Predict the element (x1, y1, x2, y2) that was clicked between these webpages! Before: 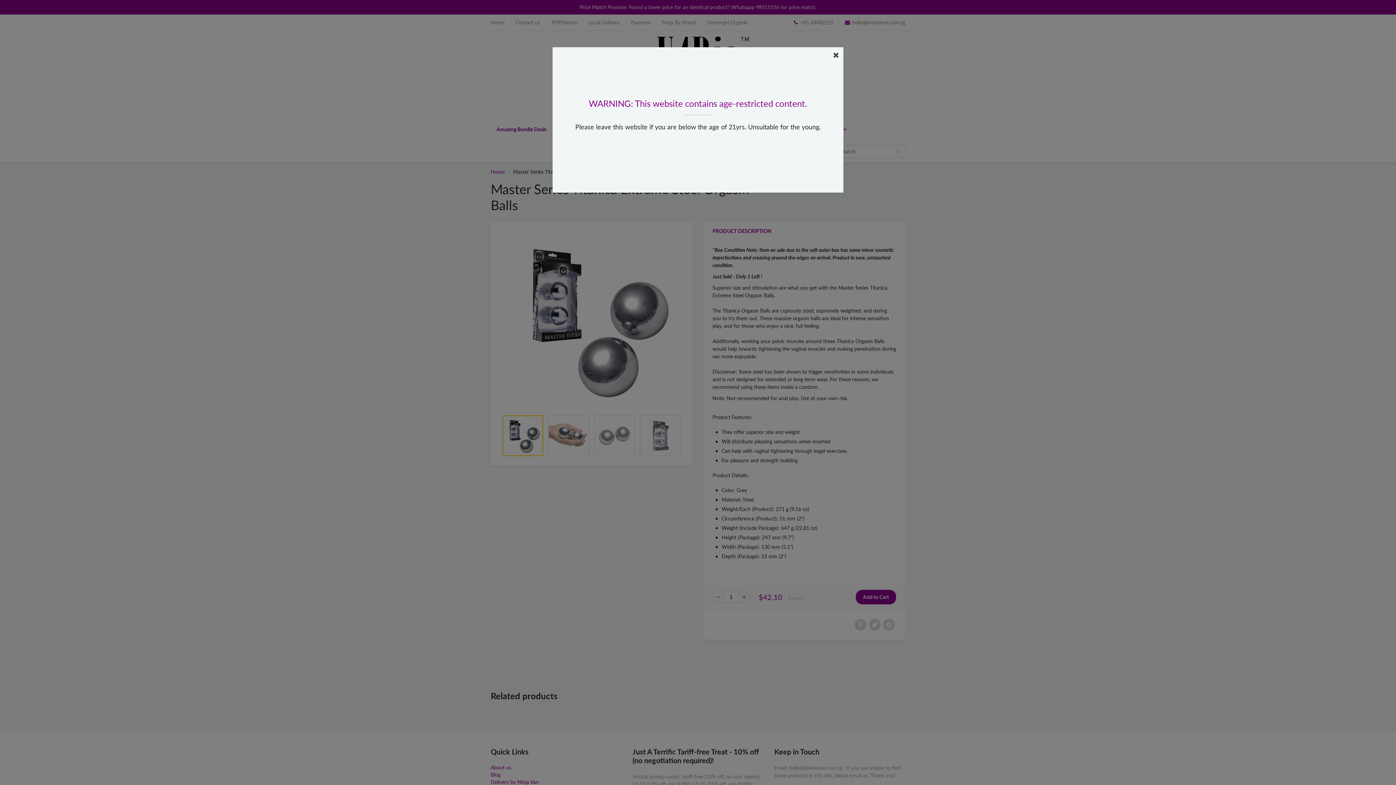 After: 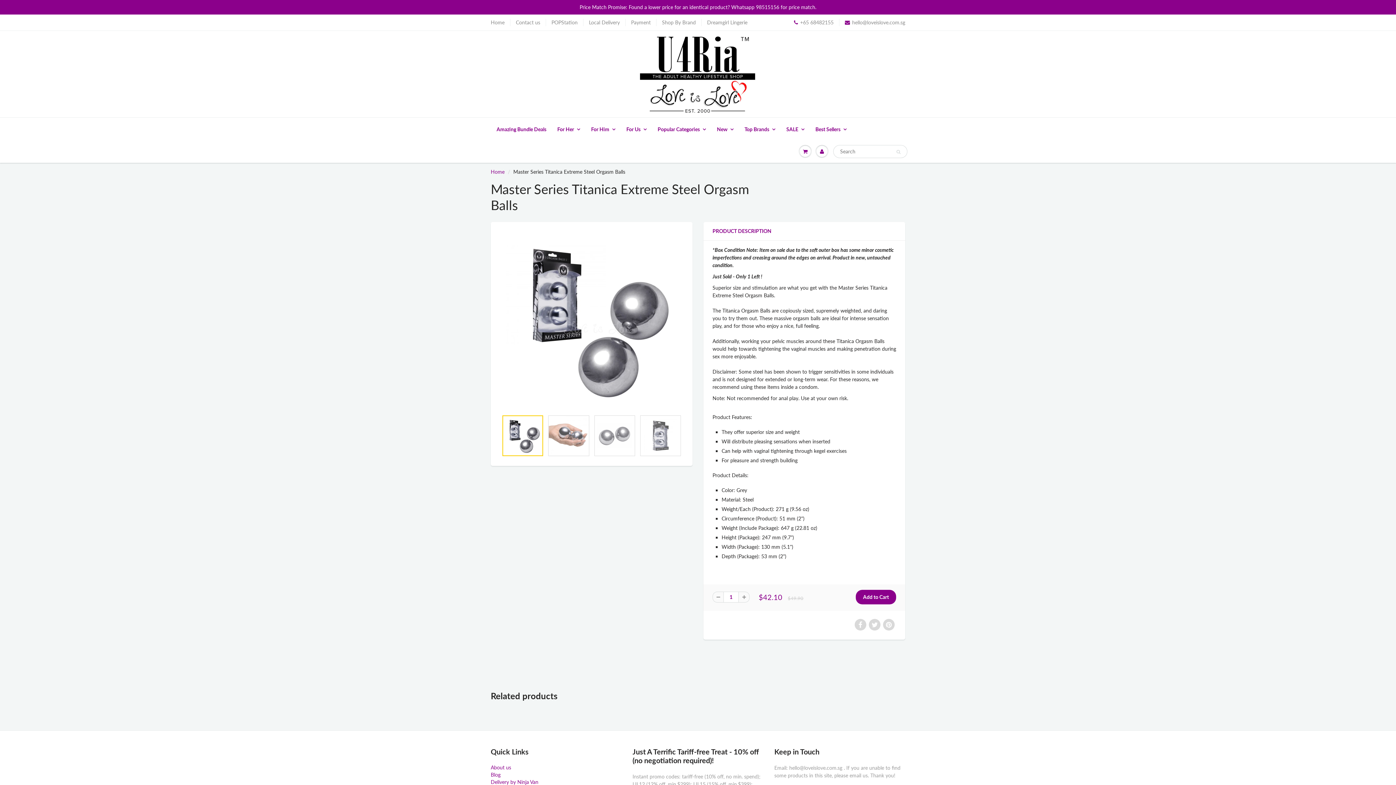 Action: bbox: (833, 50, 839, 58)